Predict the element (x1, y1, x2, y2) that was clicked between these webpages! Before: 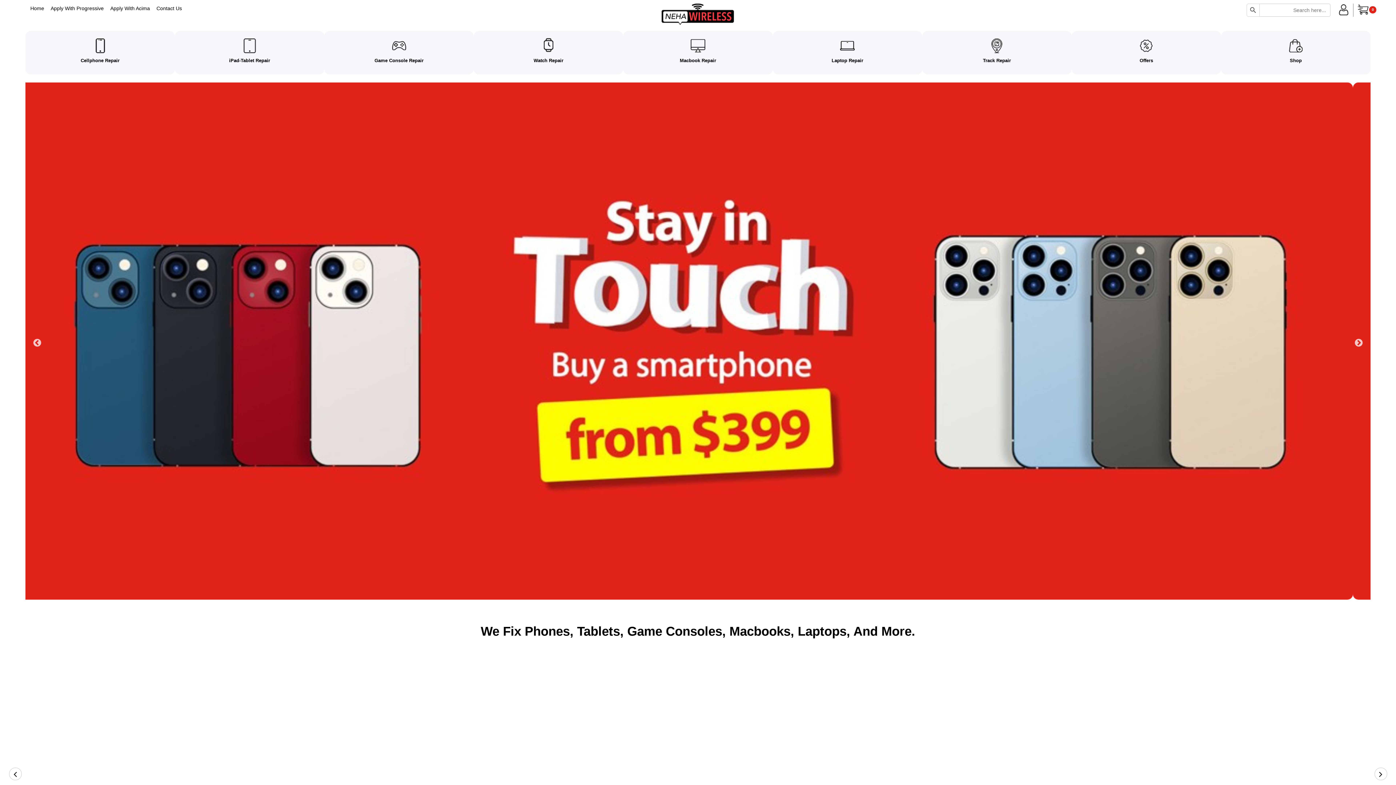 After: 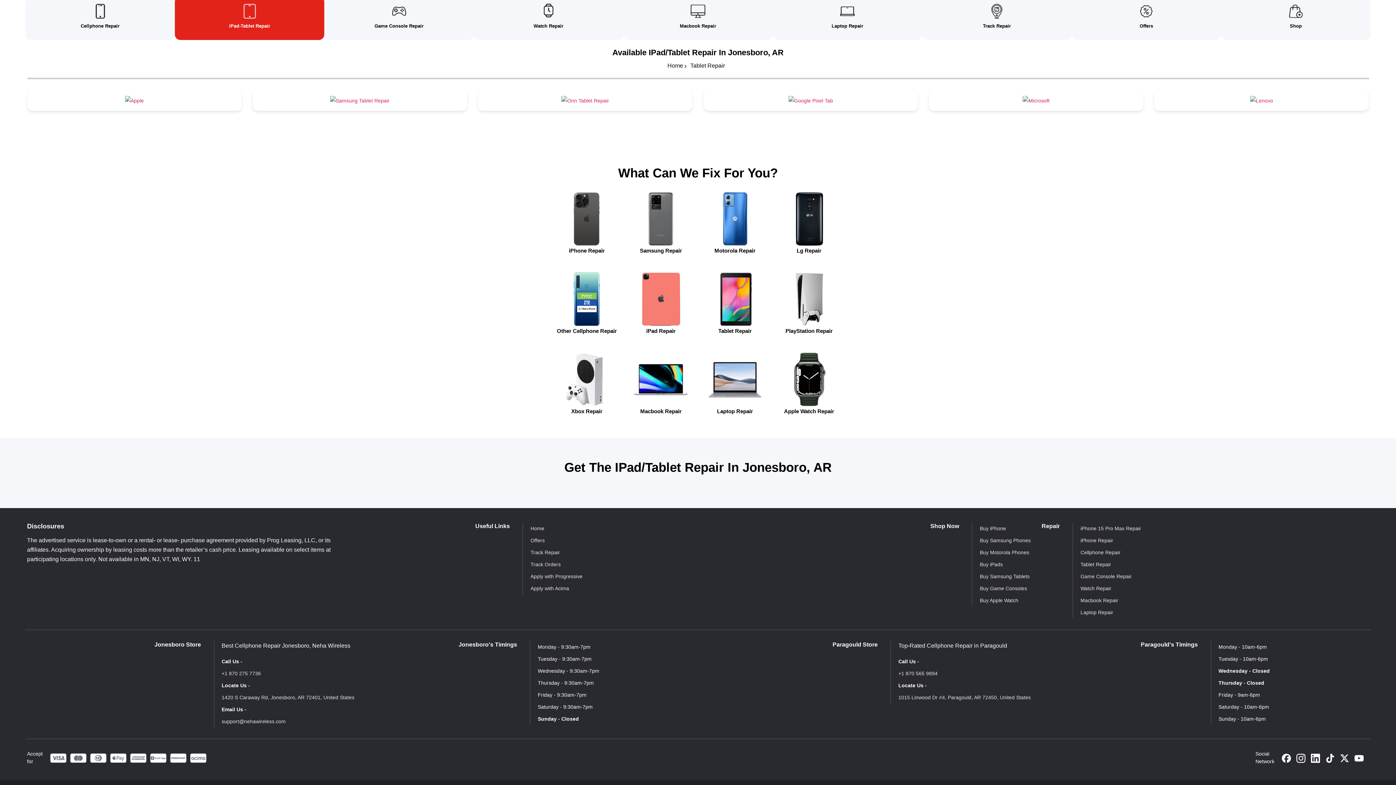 Action: label: iPad-Tablet Repair bbox: (174, 30, 324, 74)